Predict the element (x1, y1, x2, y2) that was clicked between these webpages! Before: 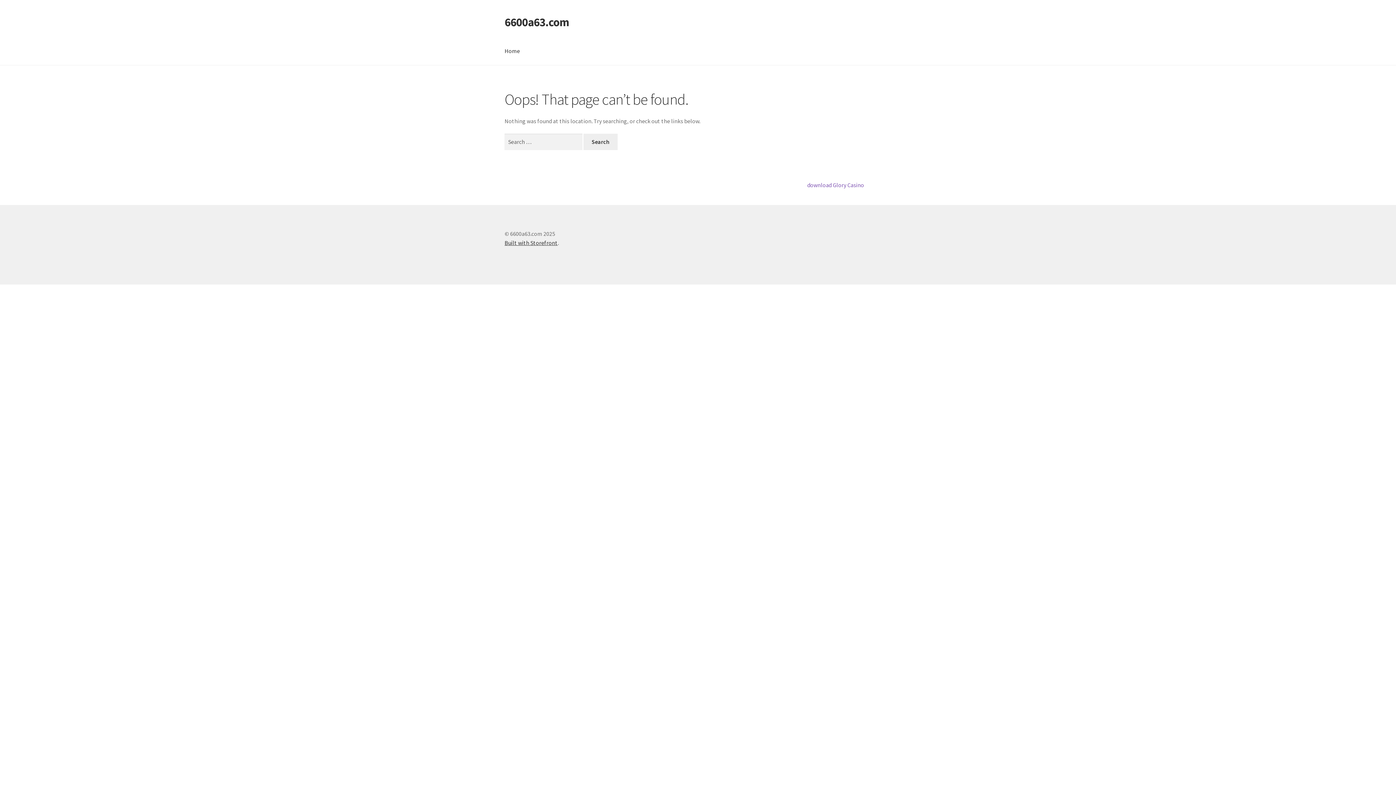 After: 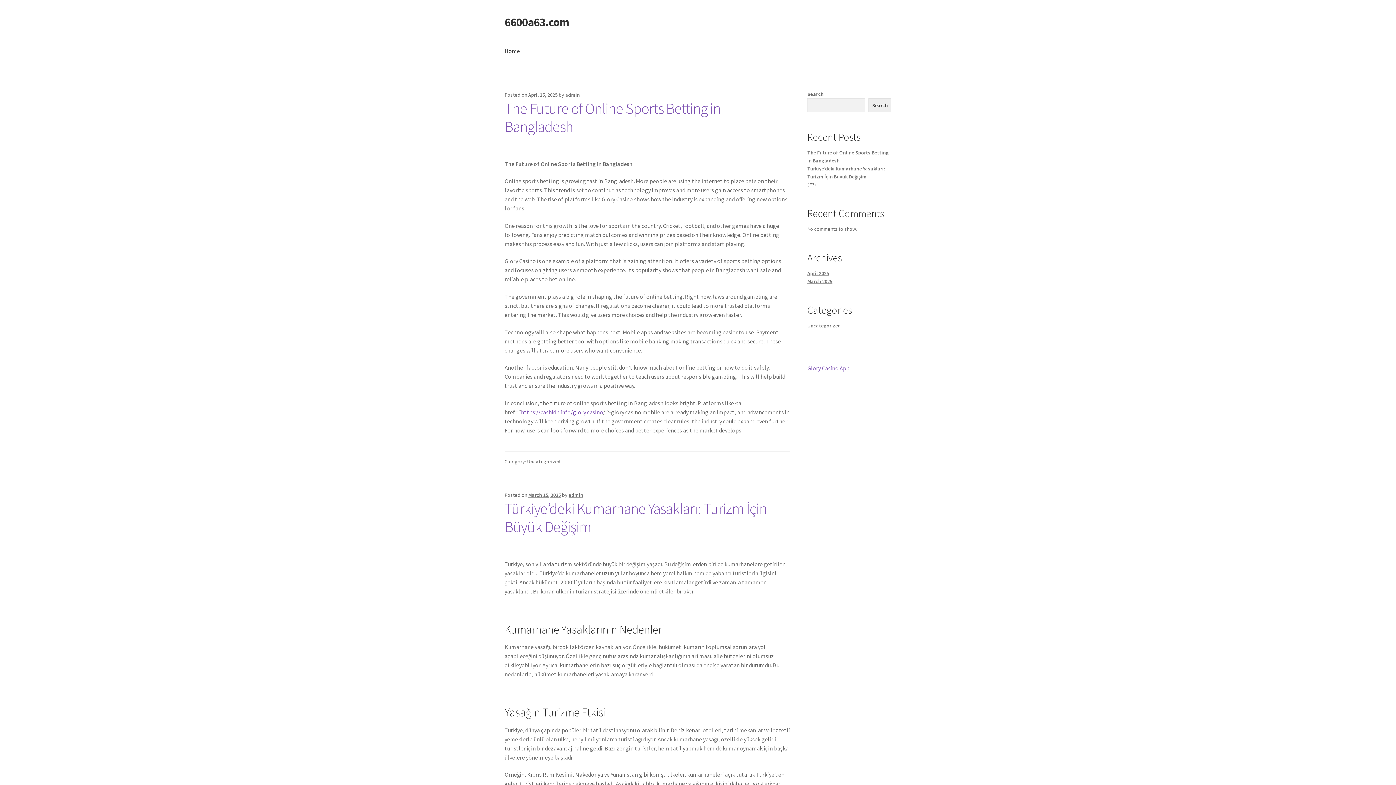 Action: bbox: (504, 14, 569, 29) label: 6600a63.com